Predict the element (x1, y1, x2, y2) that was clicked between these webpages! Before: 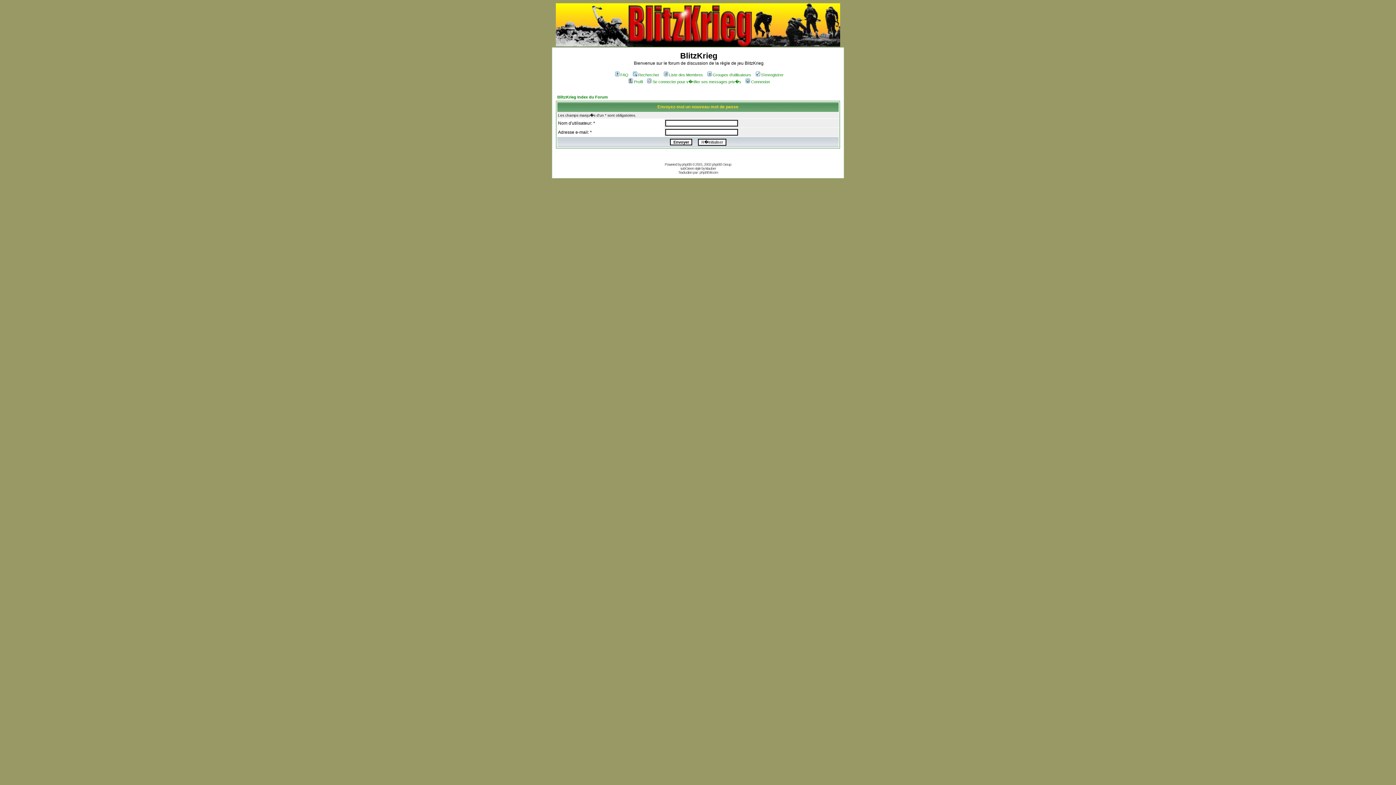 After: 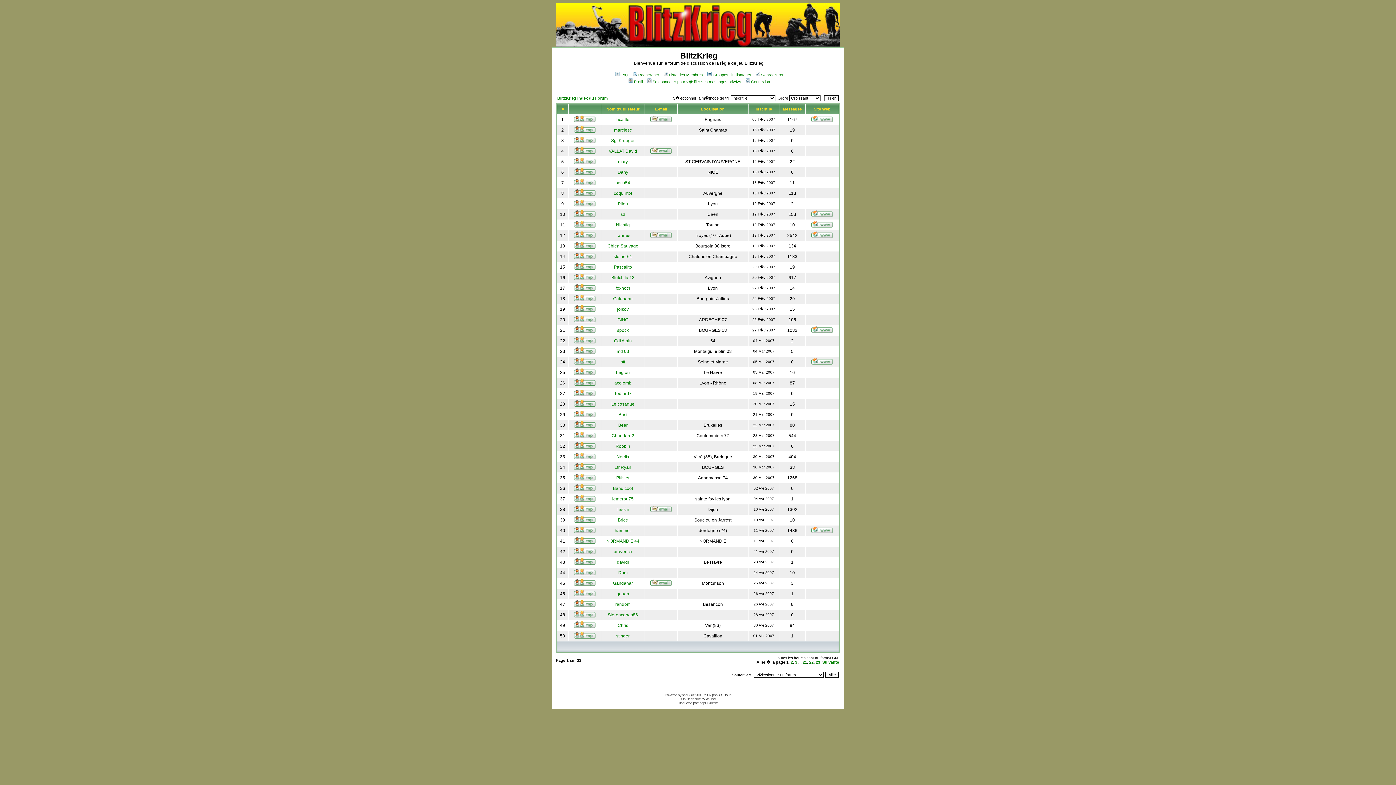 Action: bbox: (662, 72, 703, 77) label: Liste des Membres